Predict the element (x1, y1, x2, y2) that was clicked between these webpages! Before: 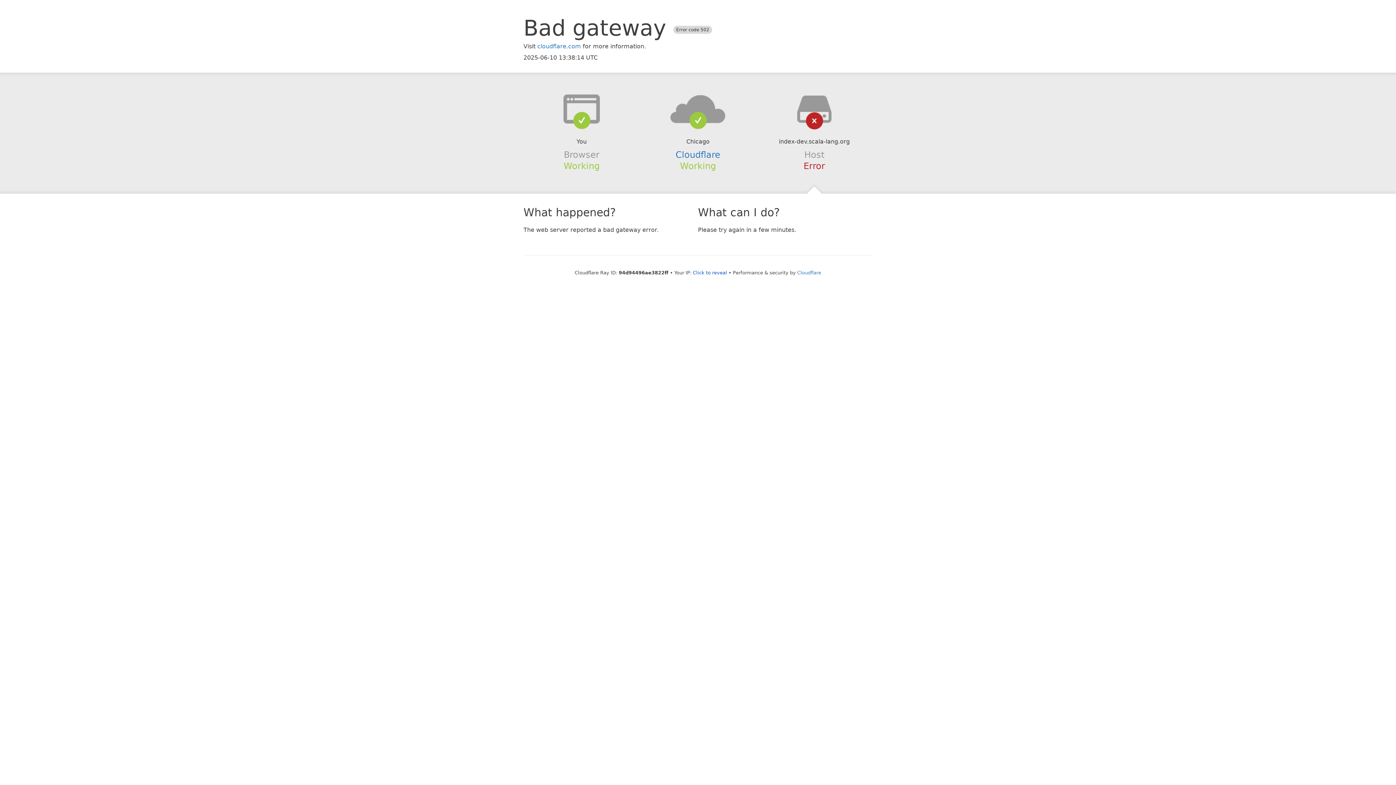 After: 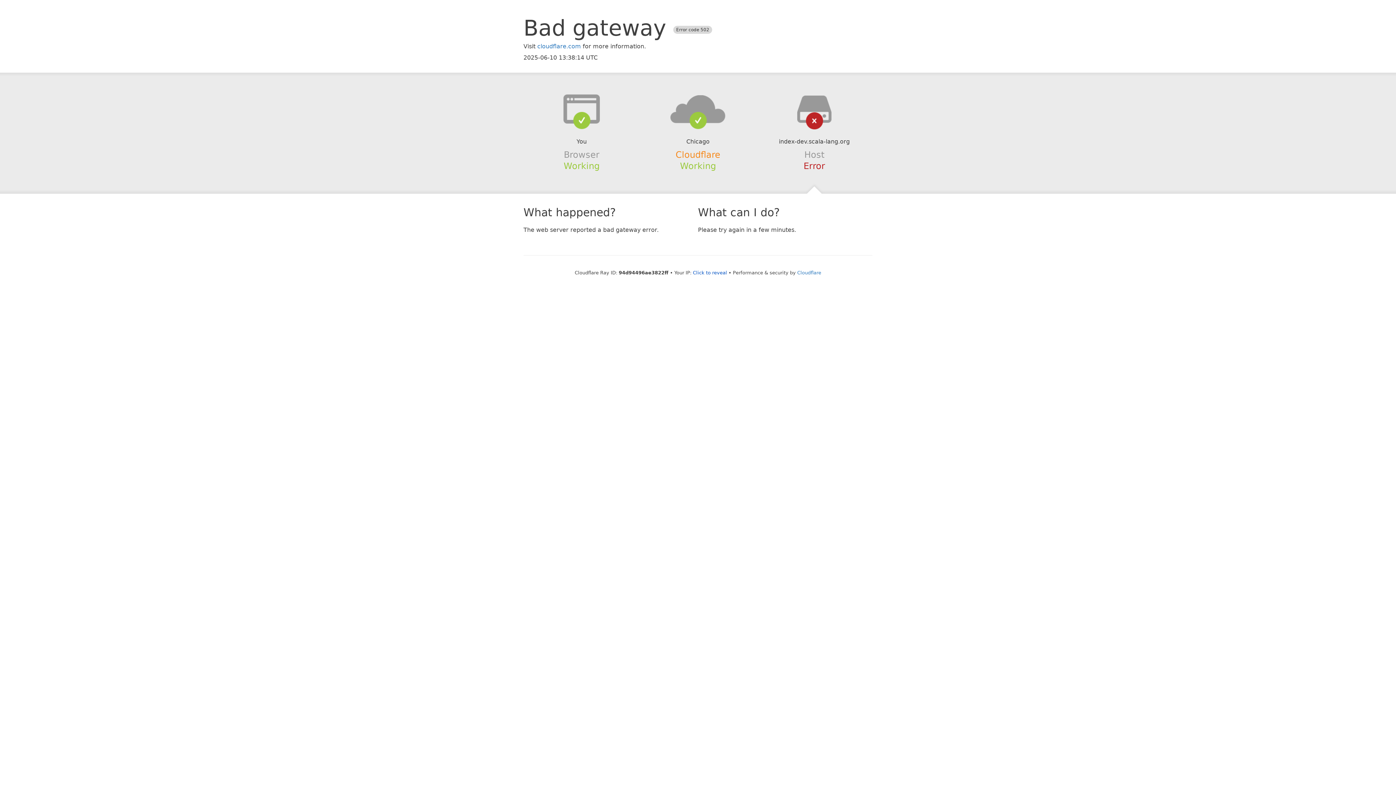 Action: label: Cloudflare bbox: (675, 149, 720, 159)